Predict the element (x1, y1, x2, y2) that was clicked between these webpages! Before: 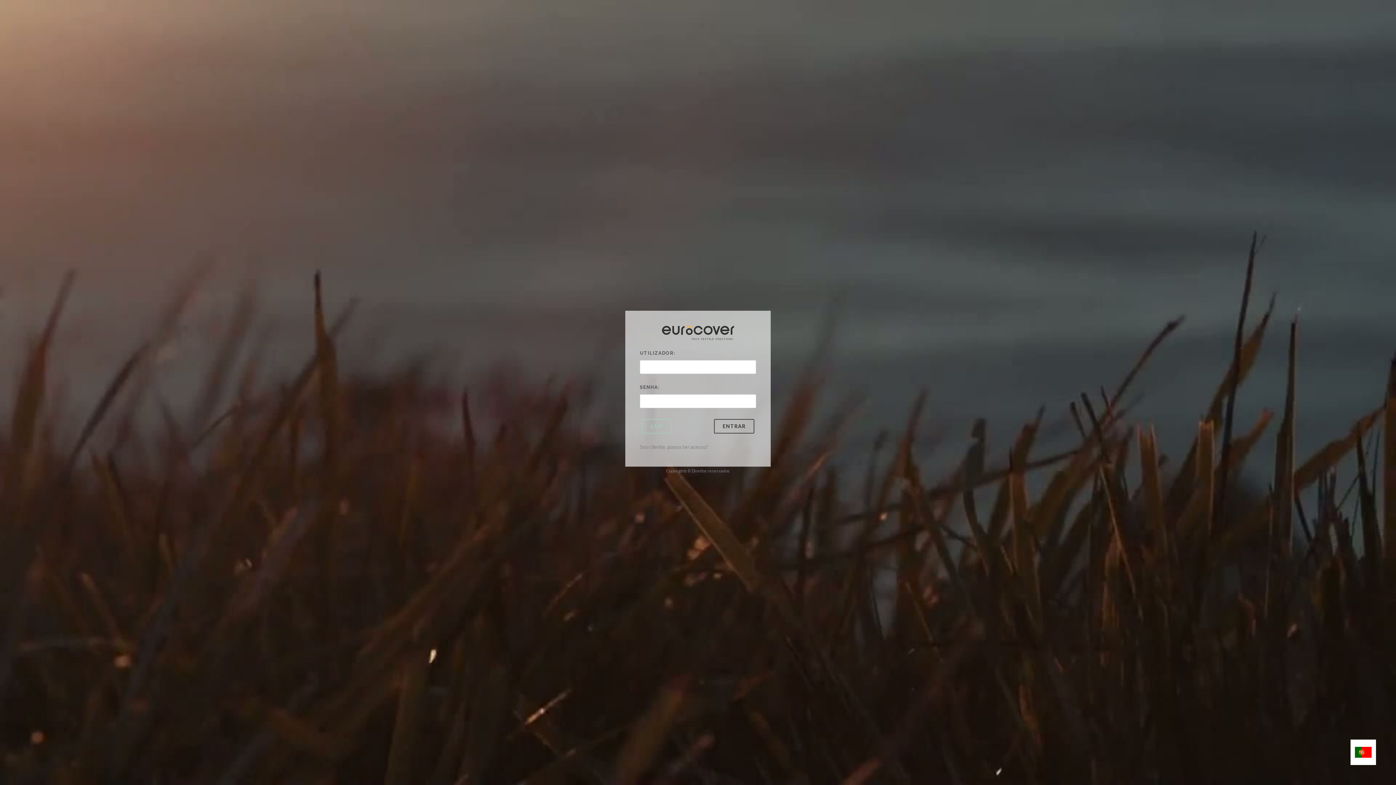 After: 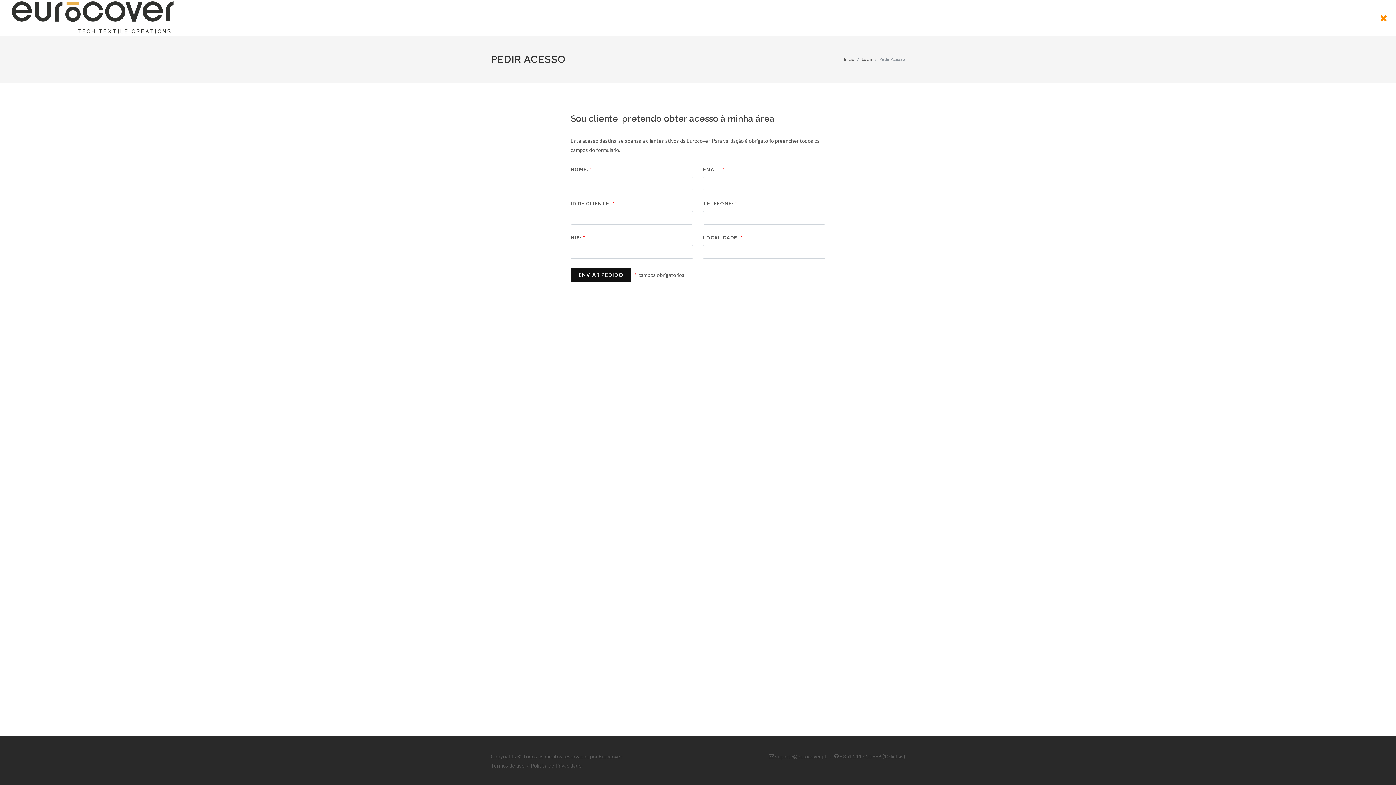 Action: bbox: (640, 443, 708, 451) label: Sou cliente, posso ter acesso?